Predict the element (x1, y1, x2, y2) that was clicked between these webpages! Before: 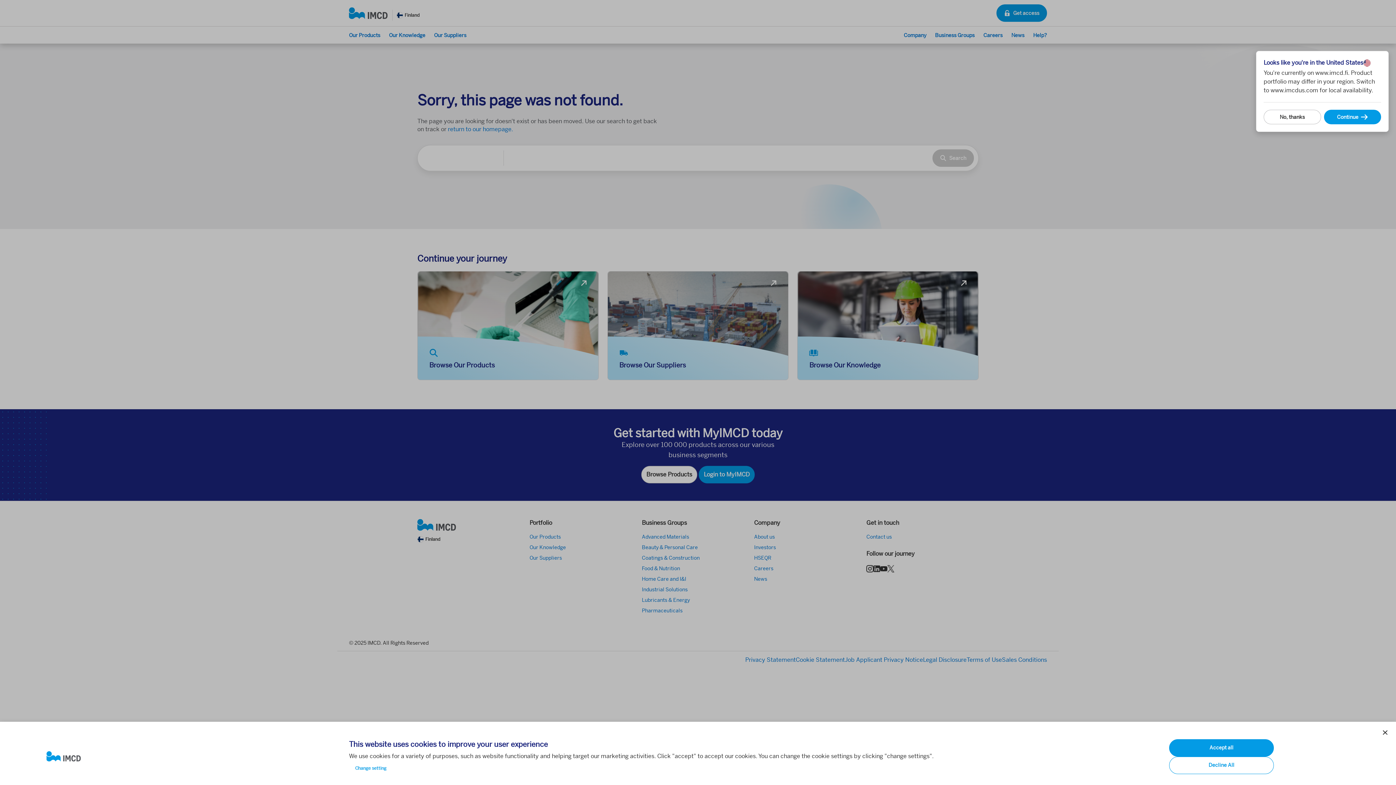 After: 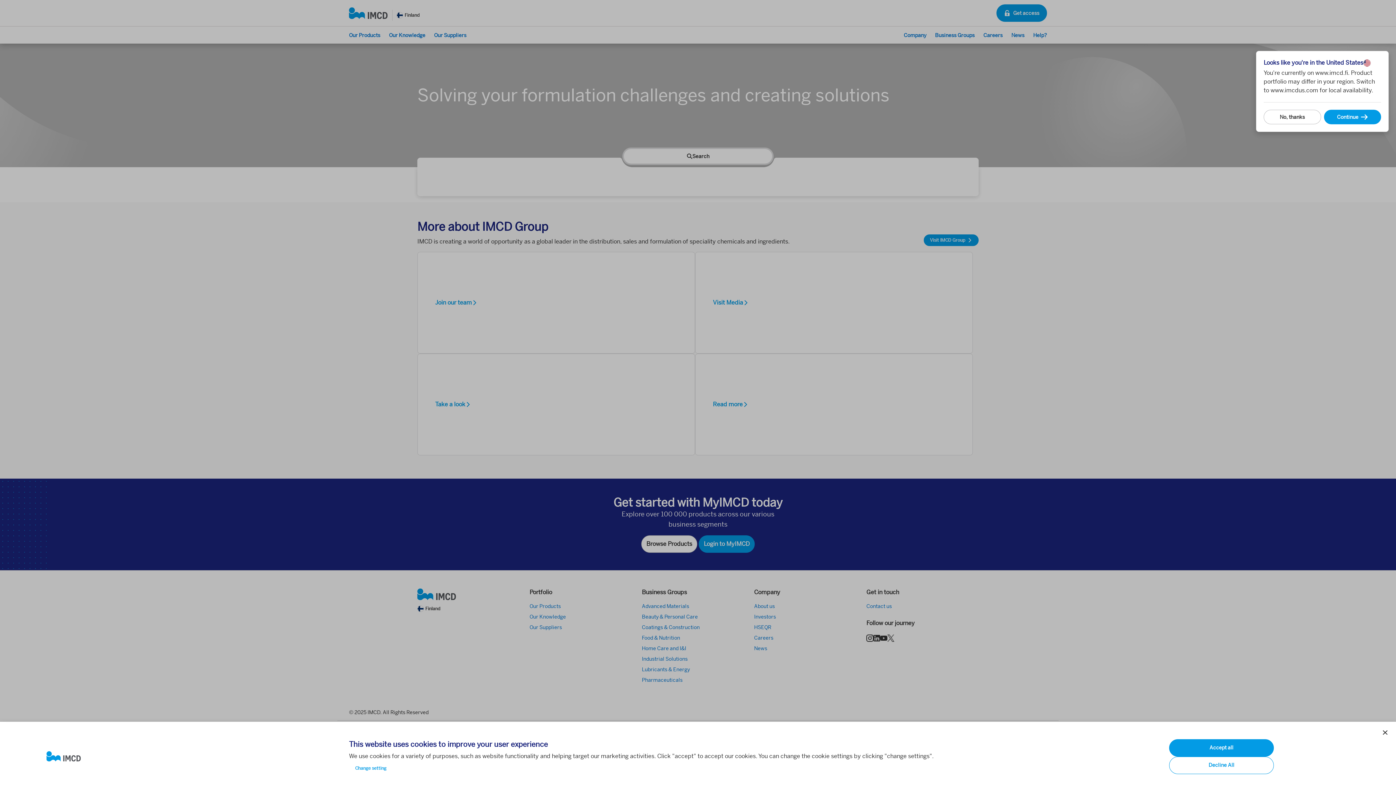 Action: bbox: (46, 751, 337, 762)